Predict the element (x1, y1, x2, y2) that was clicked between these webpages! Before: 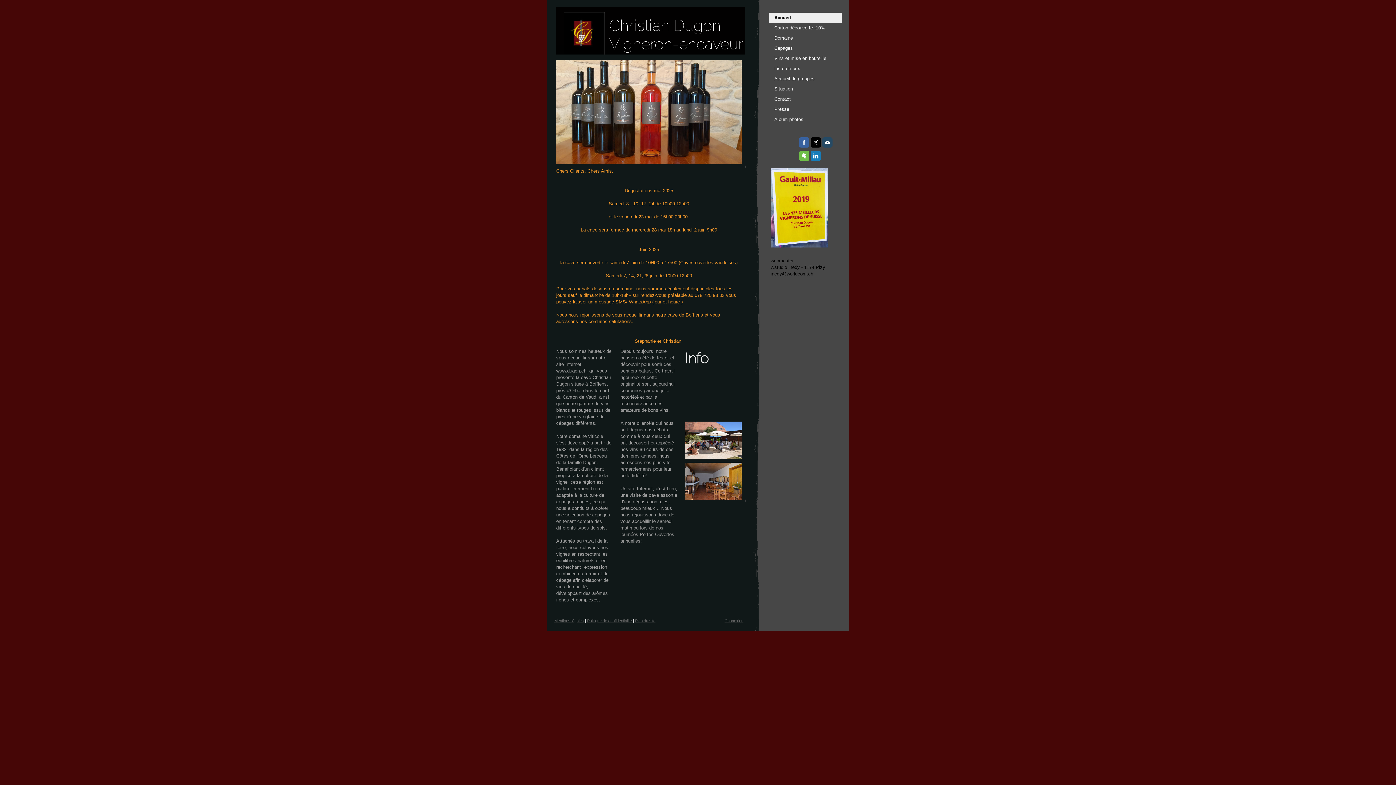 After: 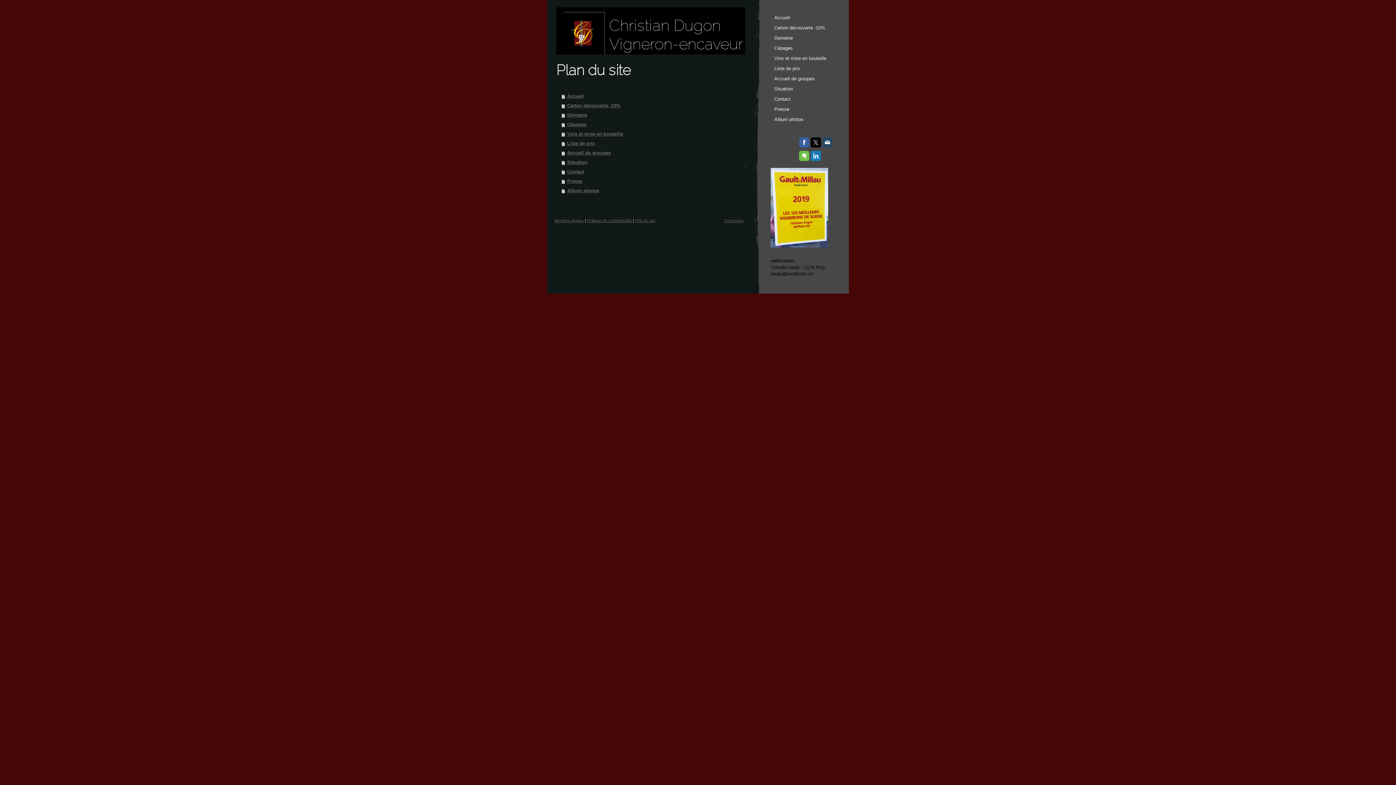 Action: bbox: (635, 618, 655, 623) label: Plan du site